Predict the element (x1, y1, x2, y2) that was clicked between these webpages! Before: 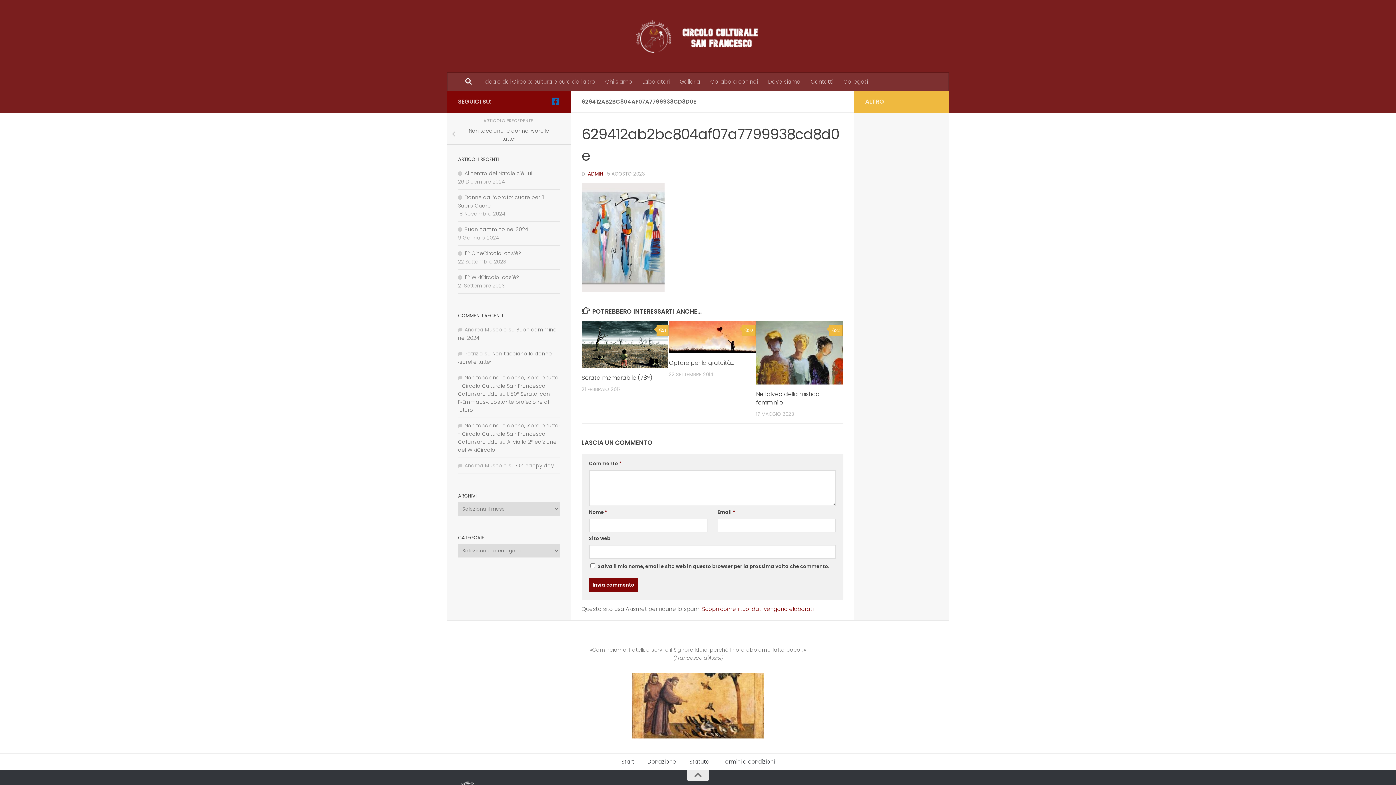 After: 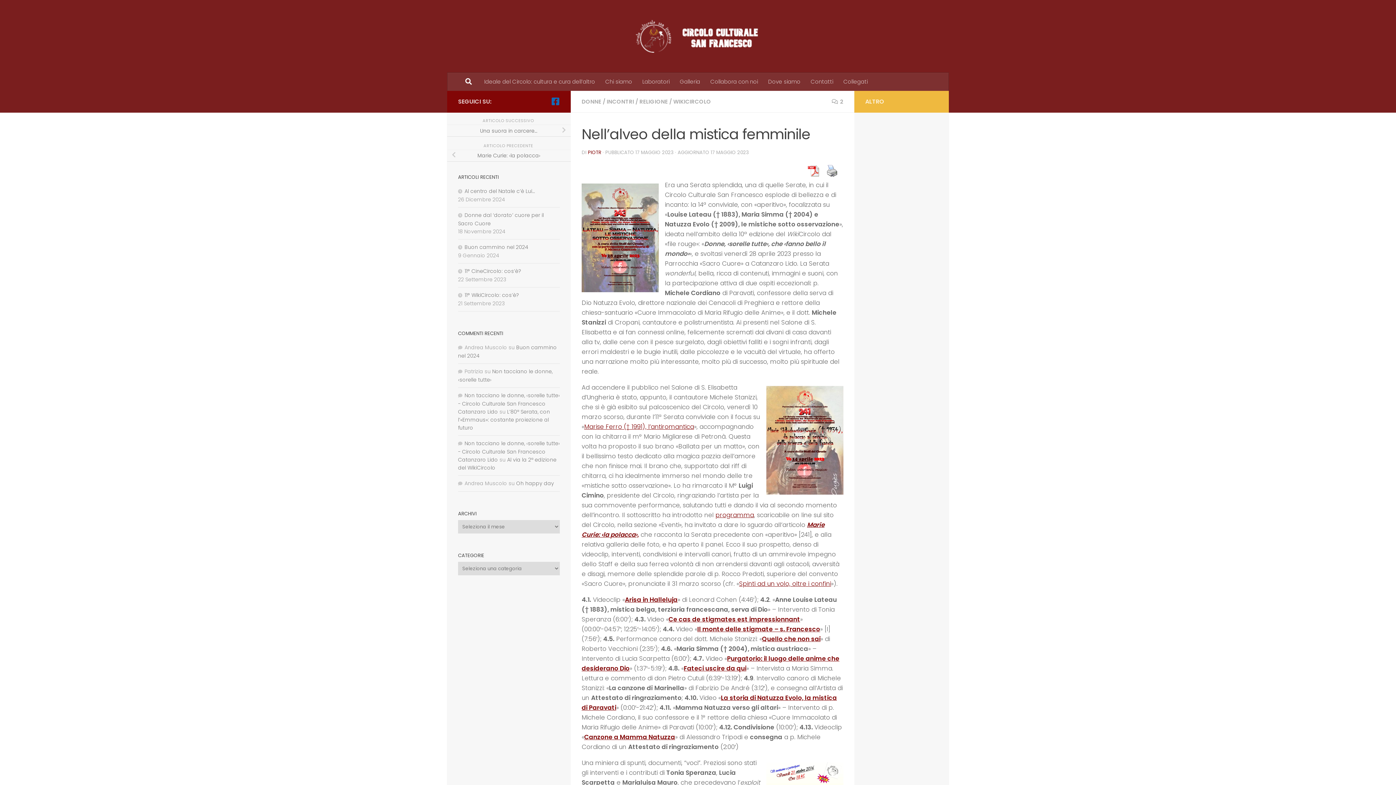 Action: bbox: (756, 321, 843, 384)